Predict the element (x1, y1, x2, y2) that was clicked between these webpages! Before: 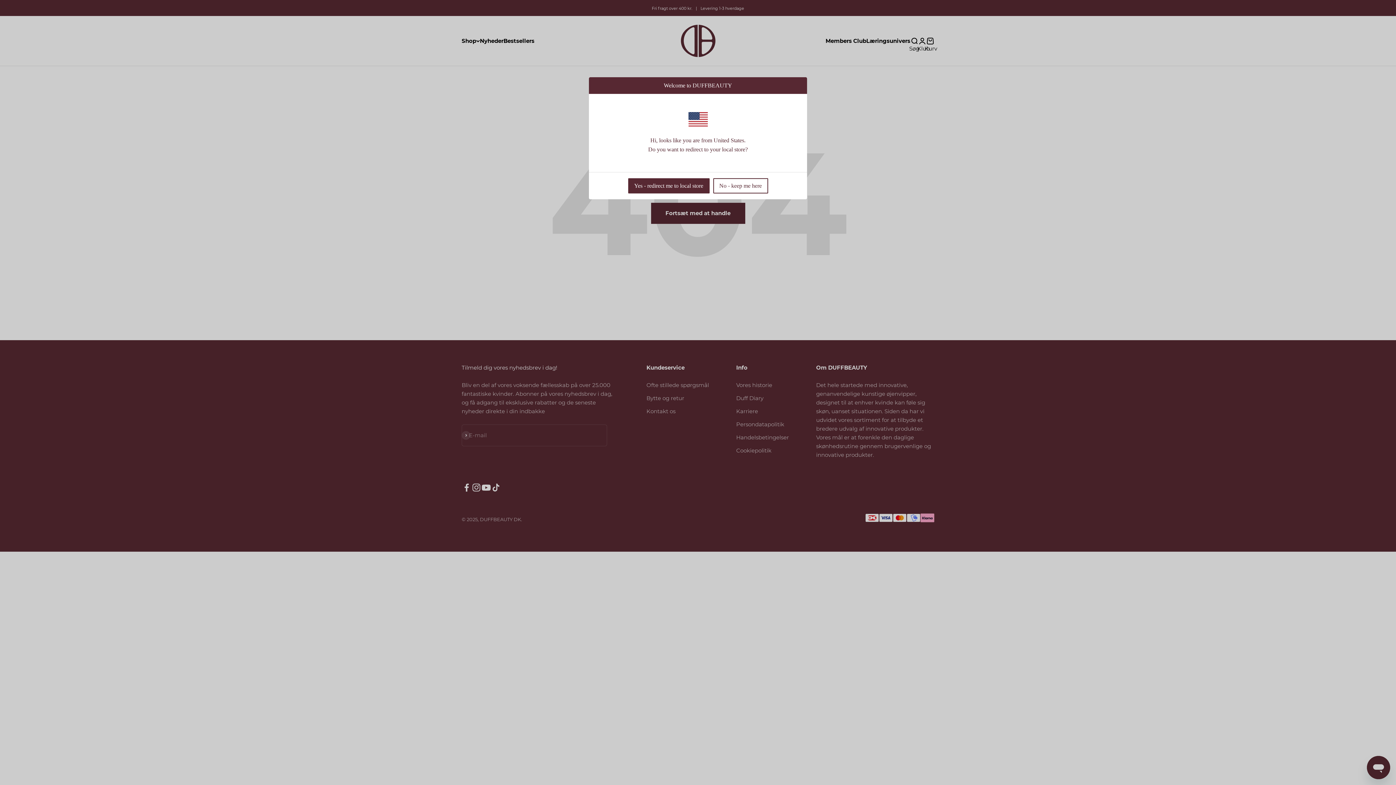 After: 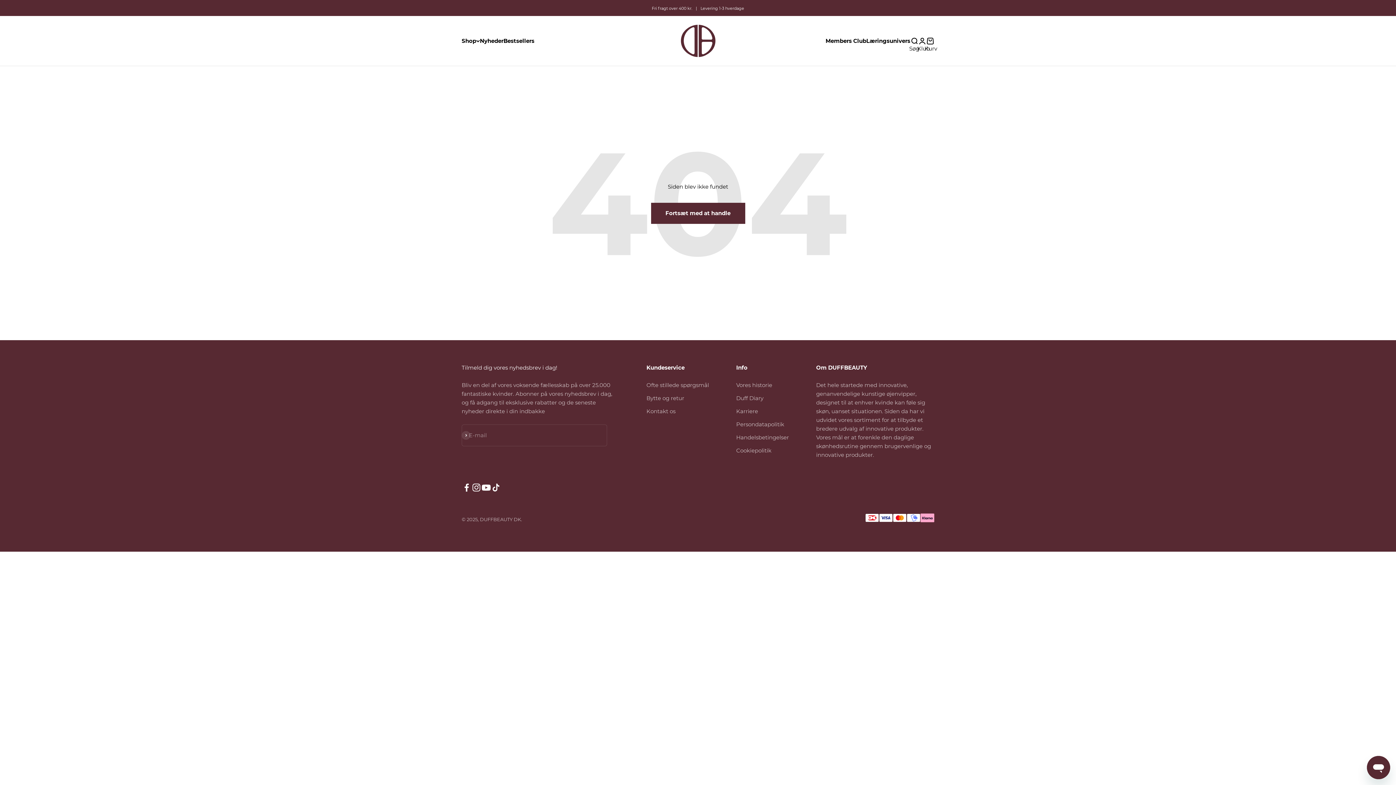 Action: label: No - keep me here bbox: (713, 178, 768, 193)